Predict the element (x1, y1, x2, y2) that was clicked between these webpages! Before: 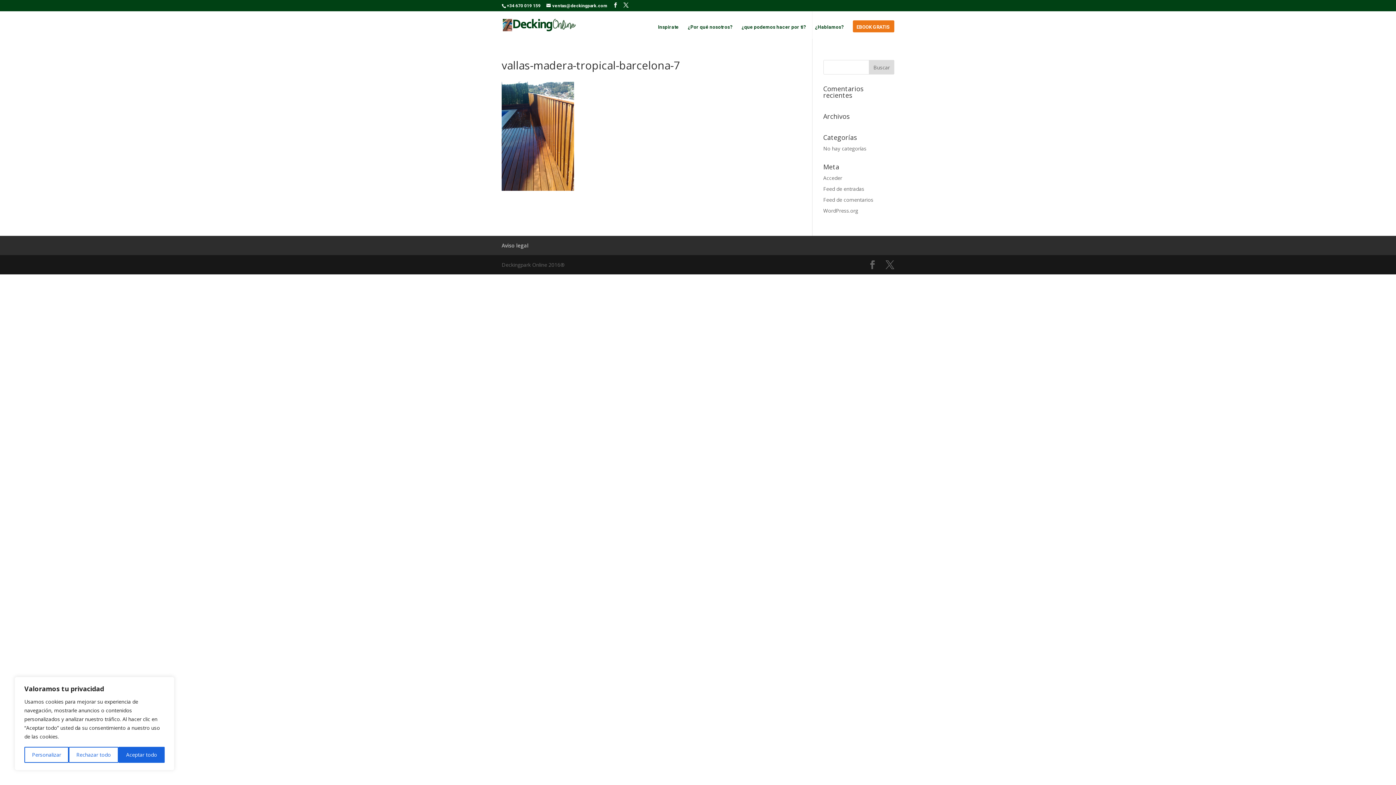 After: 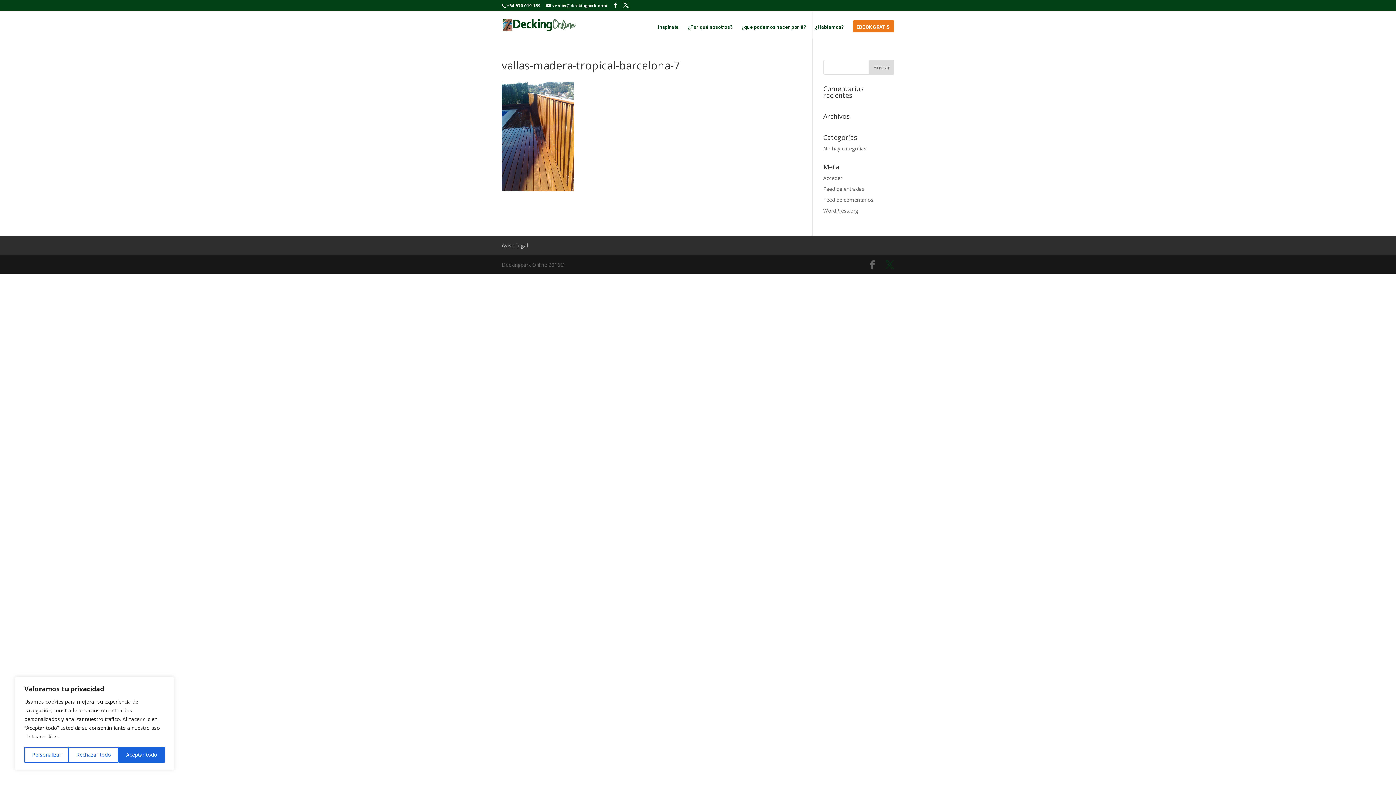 Action: bbox: (885, 260, 894, 269)